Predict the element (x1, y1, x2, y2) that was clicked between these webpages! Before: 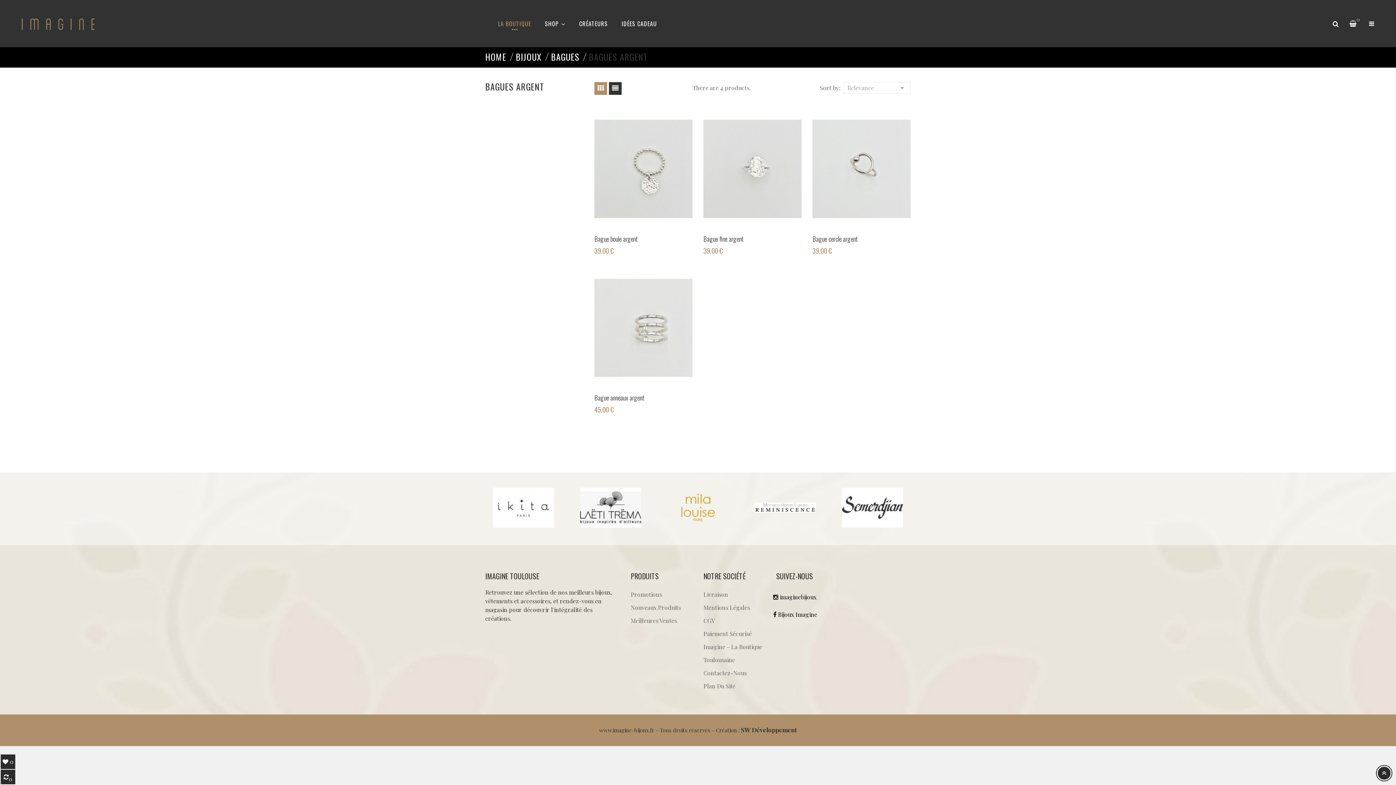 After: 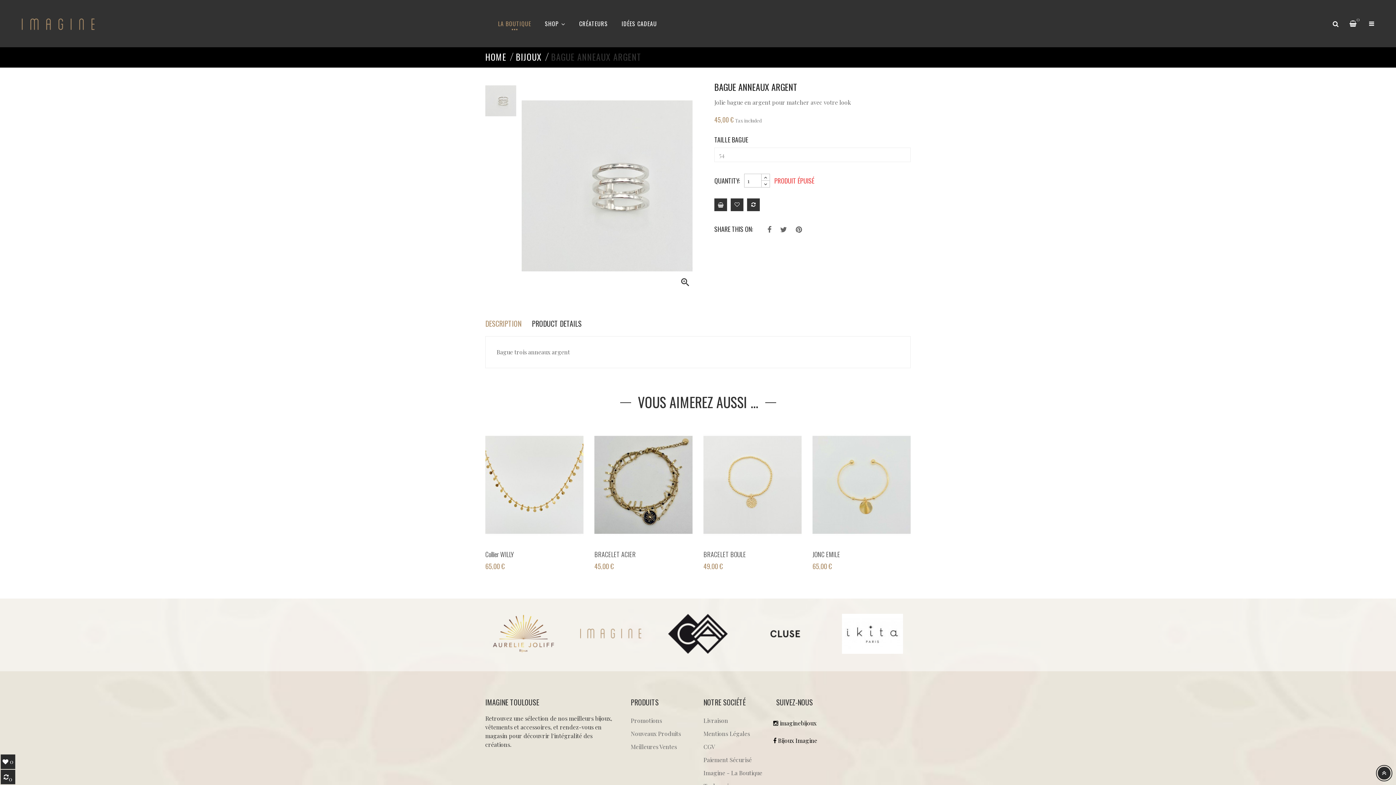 Action: bbox: (594, 393, 692, 402) label: Bague anneaux argent